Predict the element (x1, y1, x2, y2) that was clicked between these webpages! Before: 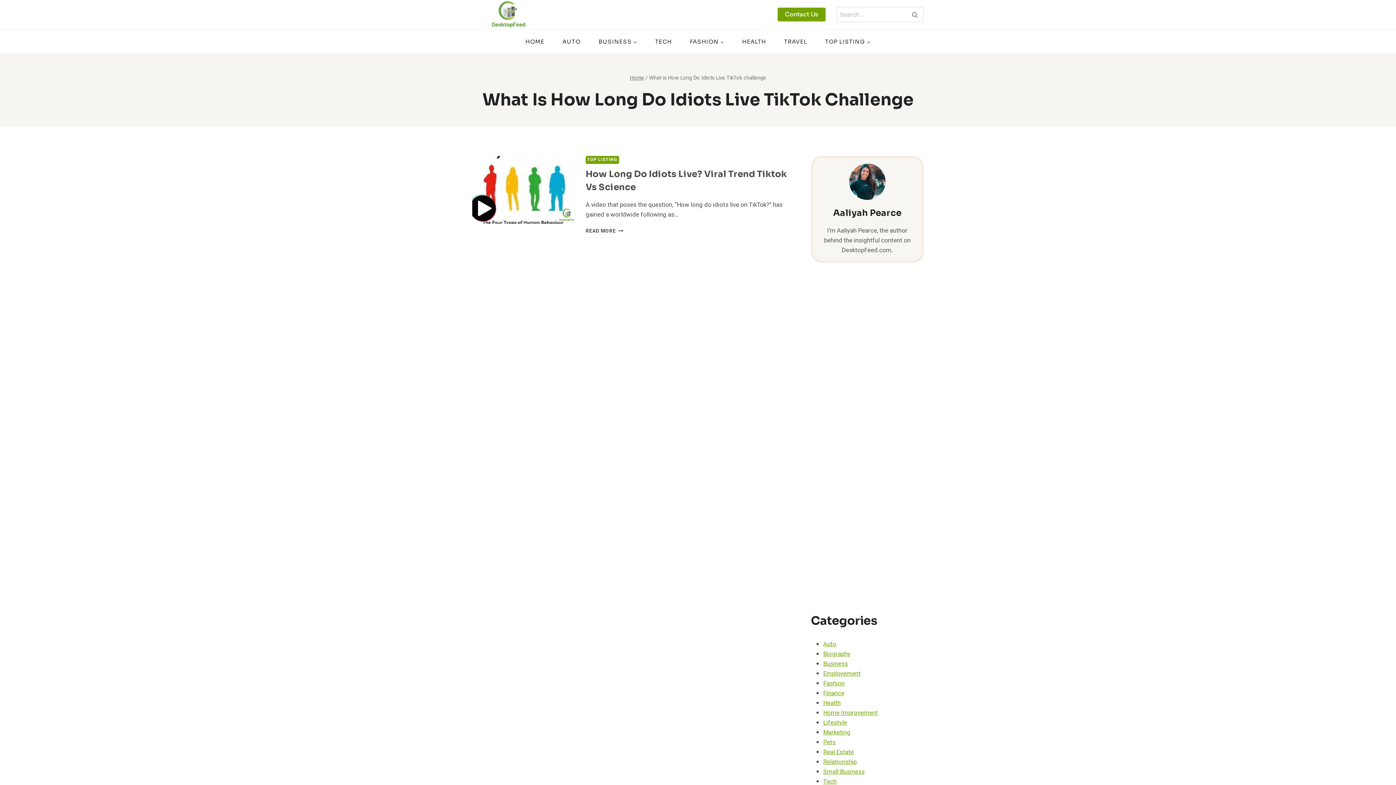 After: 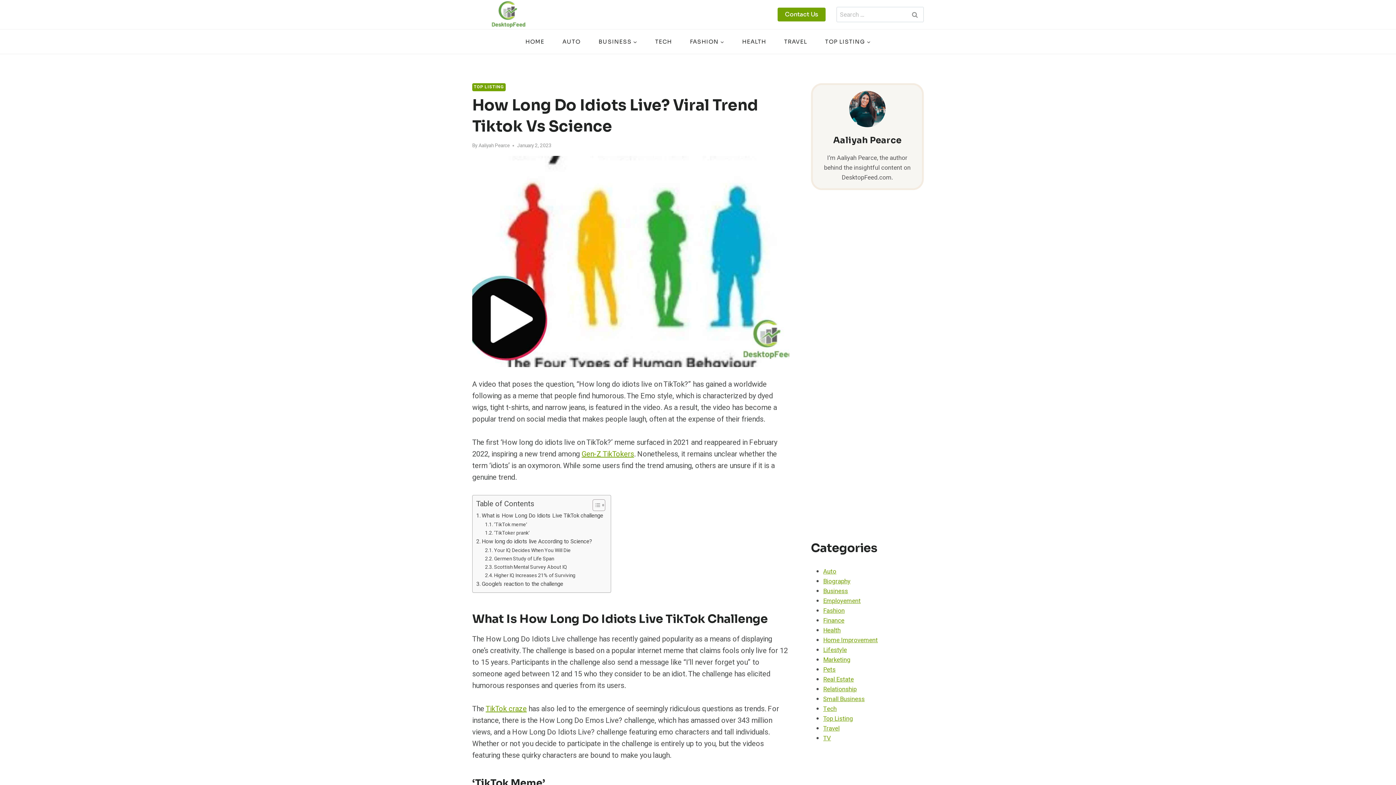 Action: bbox: (472, 156, 574, 223)